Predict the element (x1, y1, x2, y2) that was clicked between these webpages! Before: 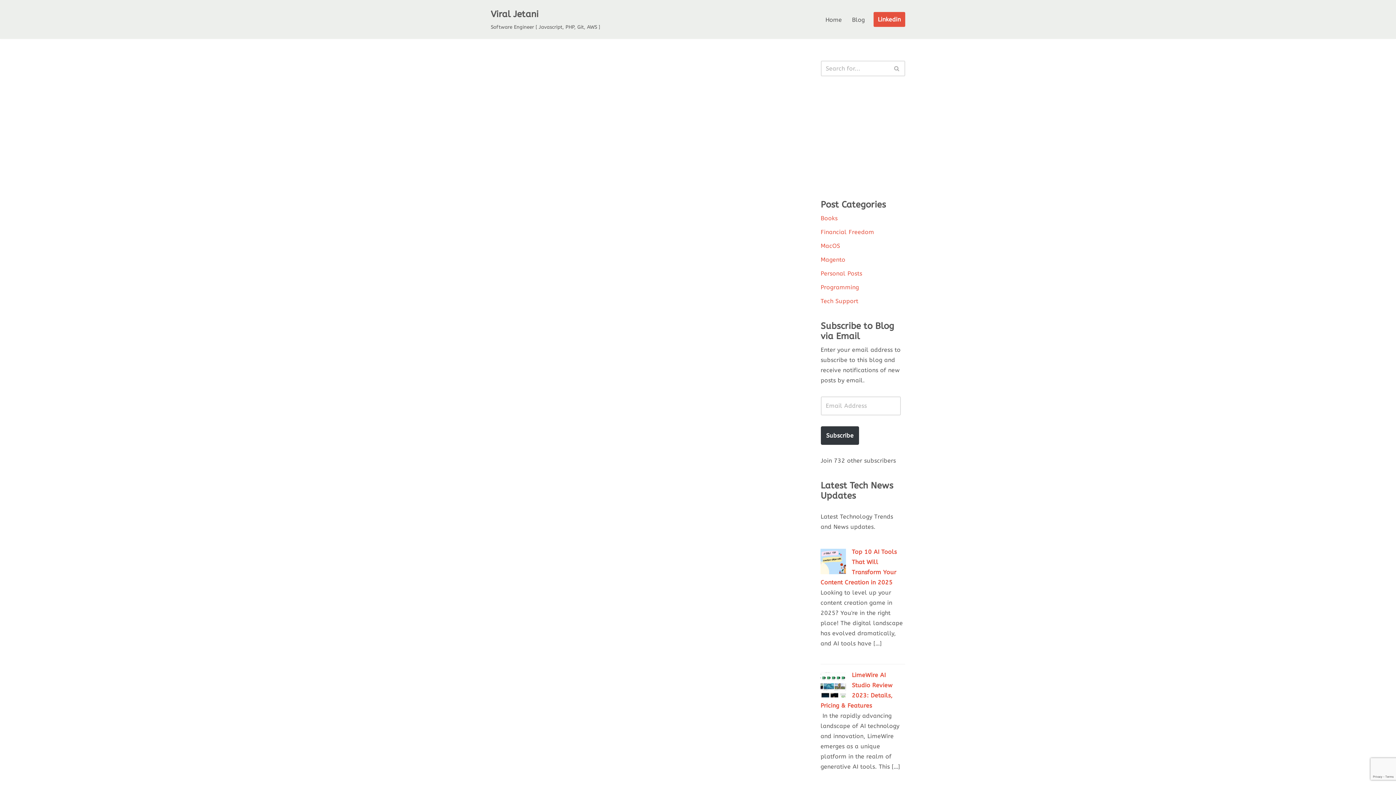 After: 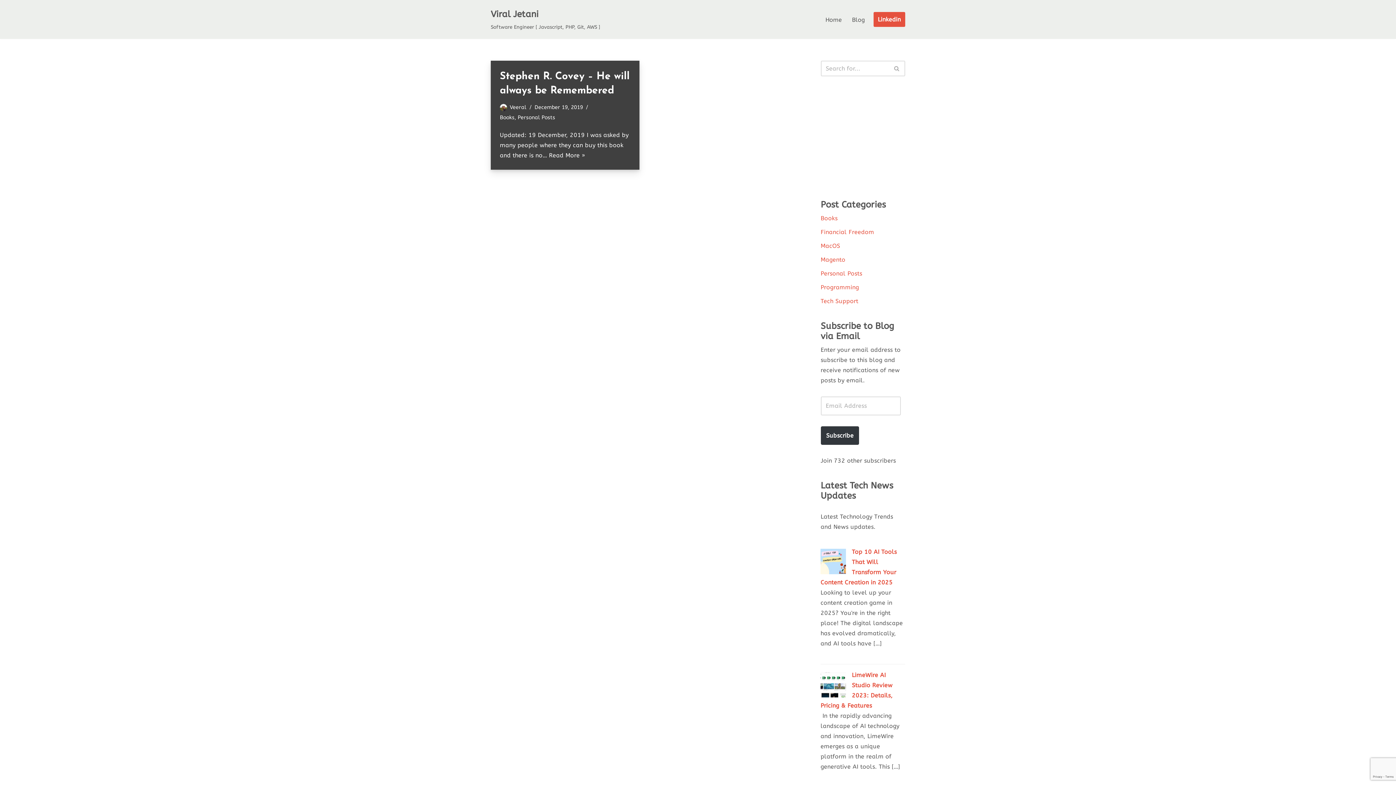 Action: label: Books bbox: (820, 214, 837, 221)